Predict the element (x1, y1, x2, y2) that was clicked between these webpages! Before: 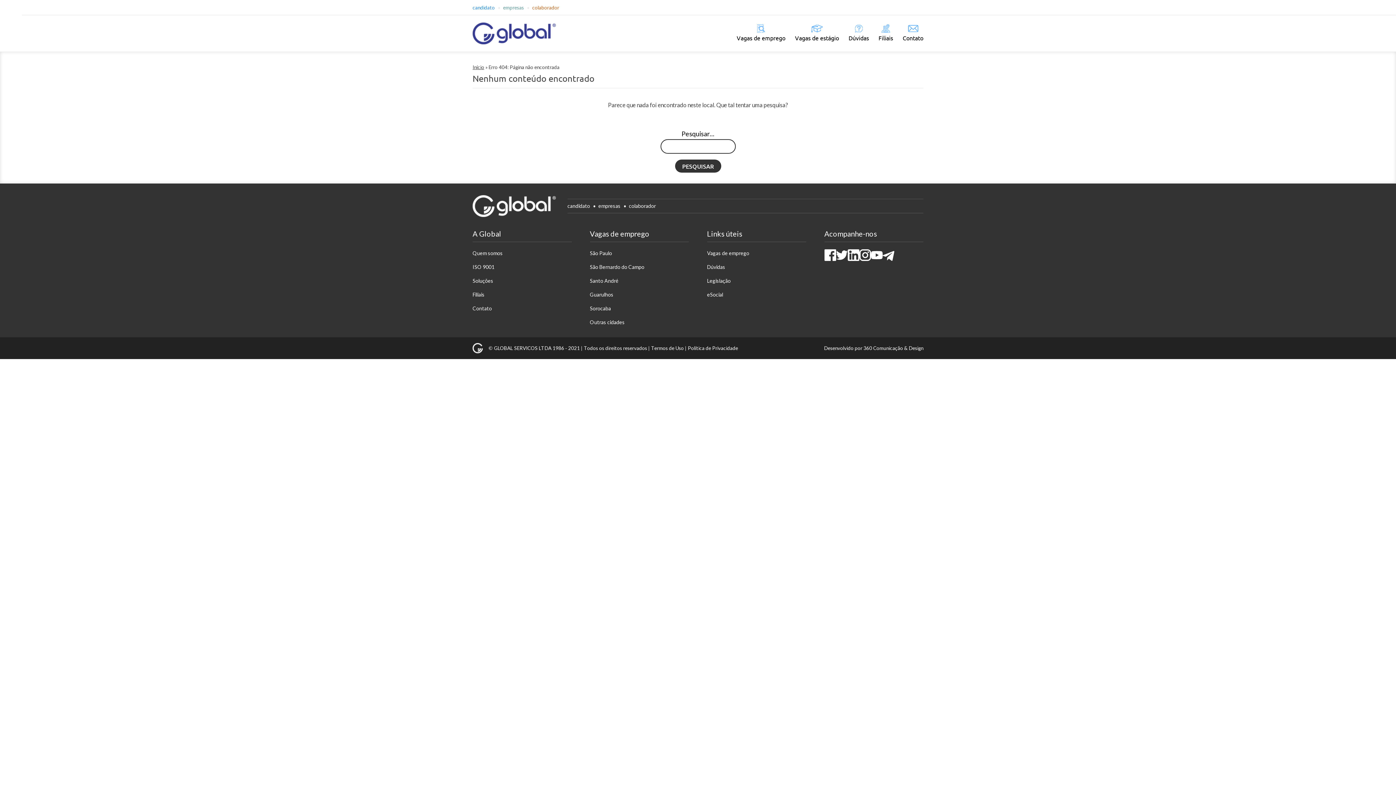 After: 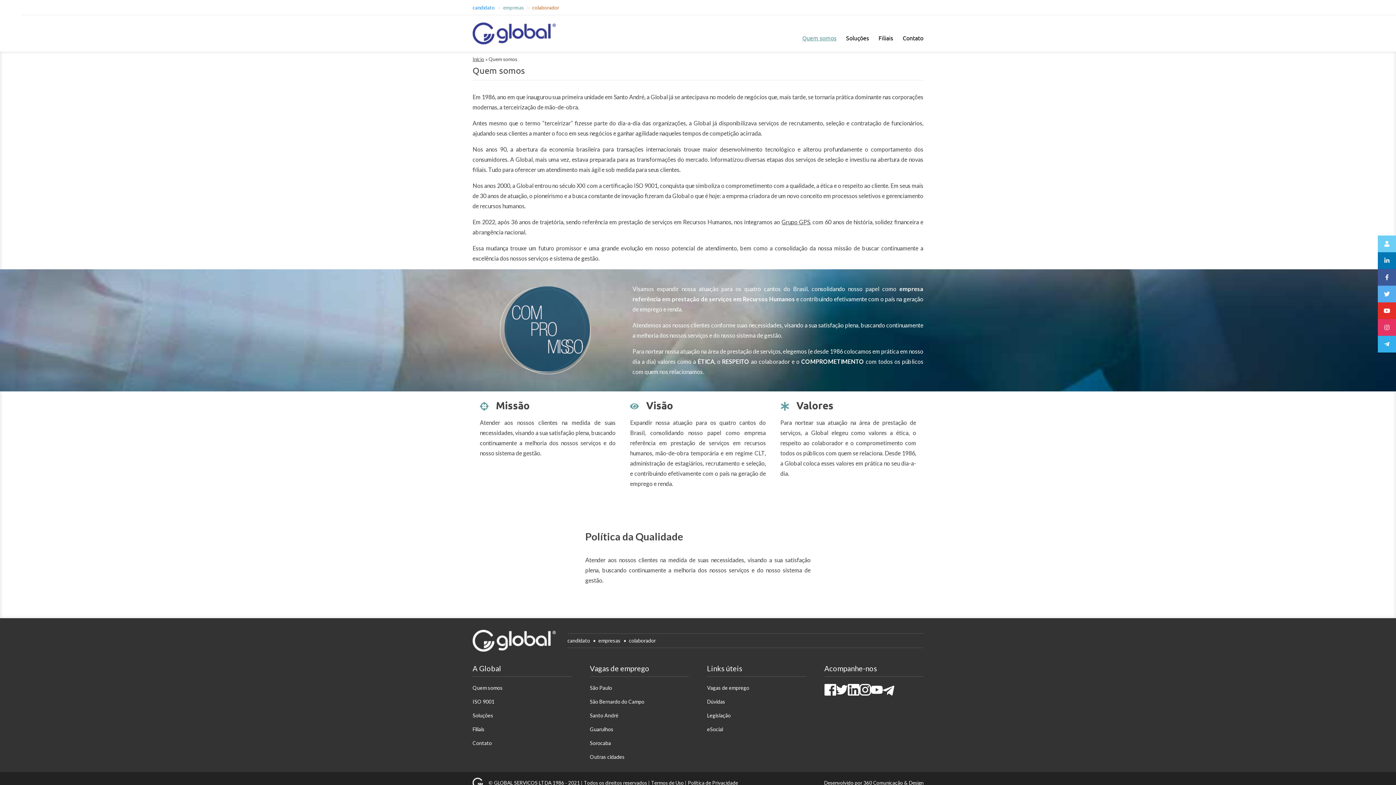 Action: bbox: (472, 264, 494, 270) label: ISO 9001